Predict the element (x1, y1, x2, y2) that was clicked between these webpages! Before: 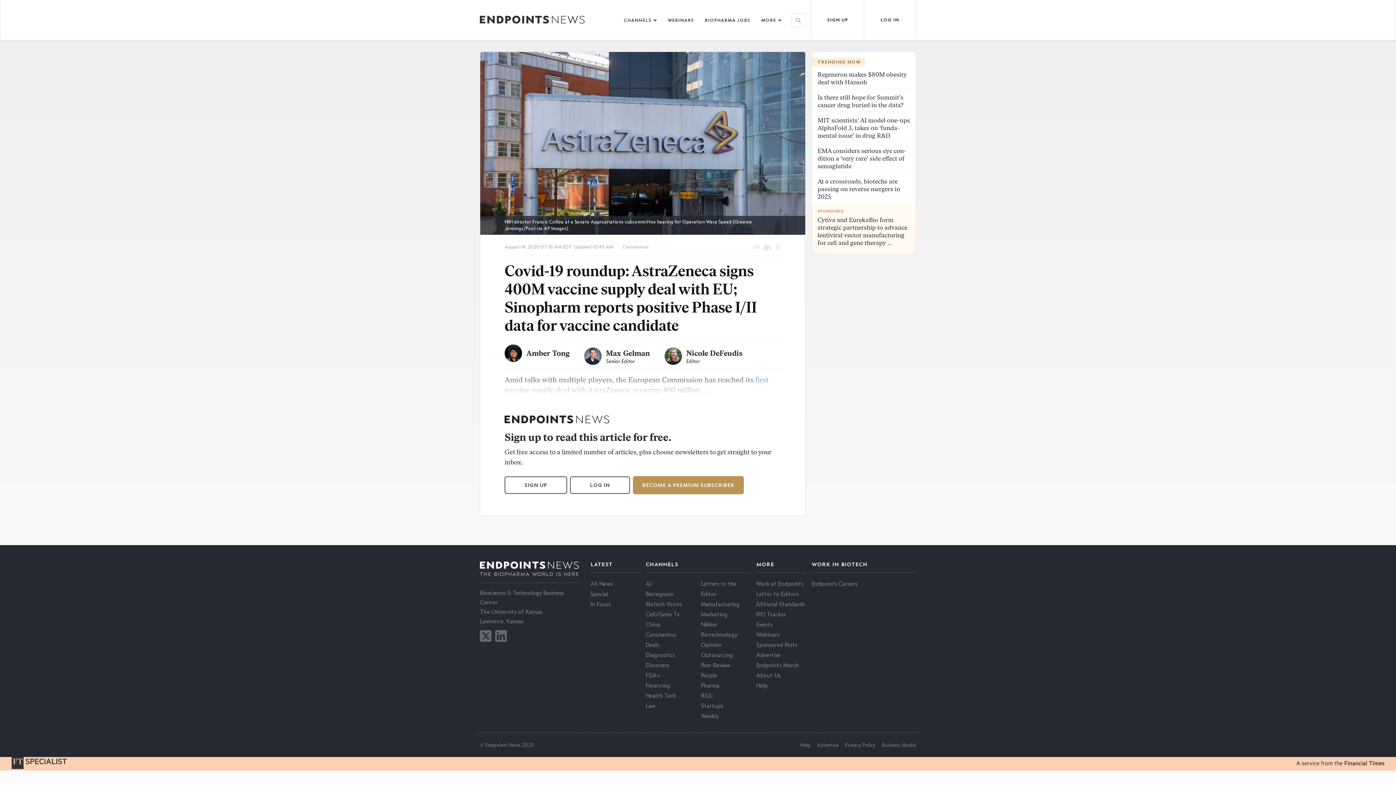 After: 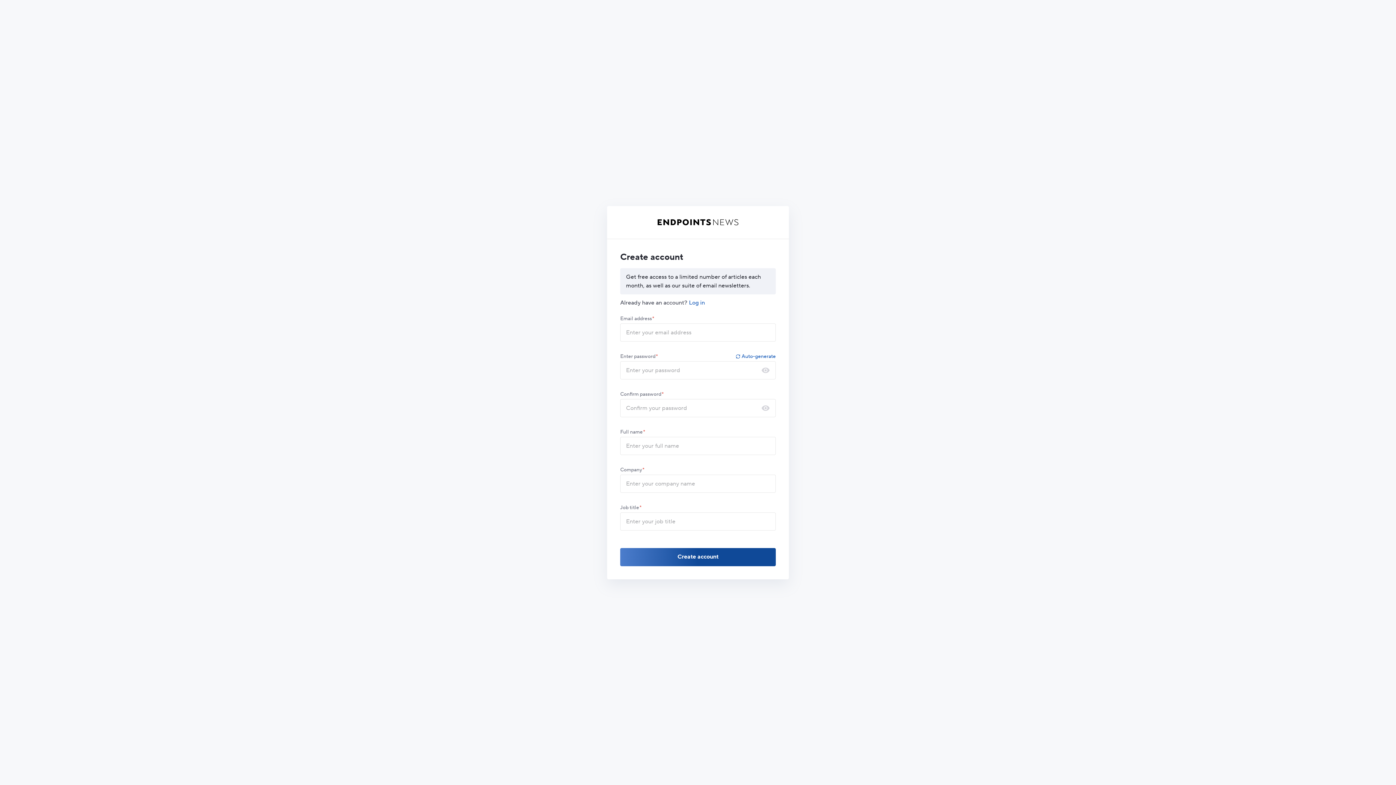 Action: label: SIGN UP bbox: (504, 476, 567, 494)